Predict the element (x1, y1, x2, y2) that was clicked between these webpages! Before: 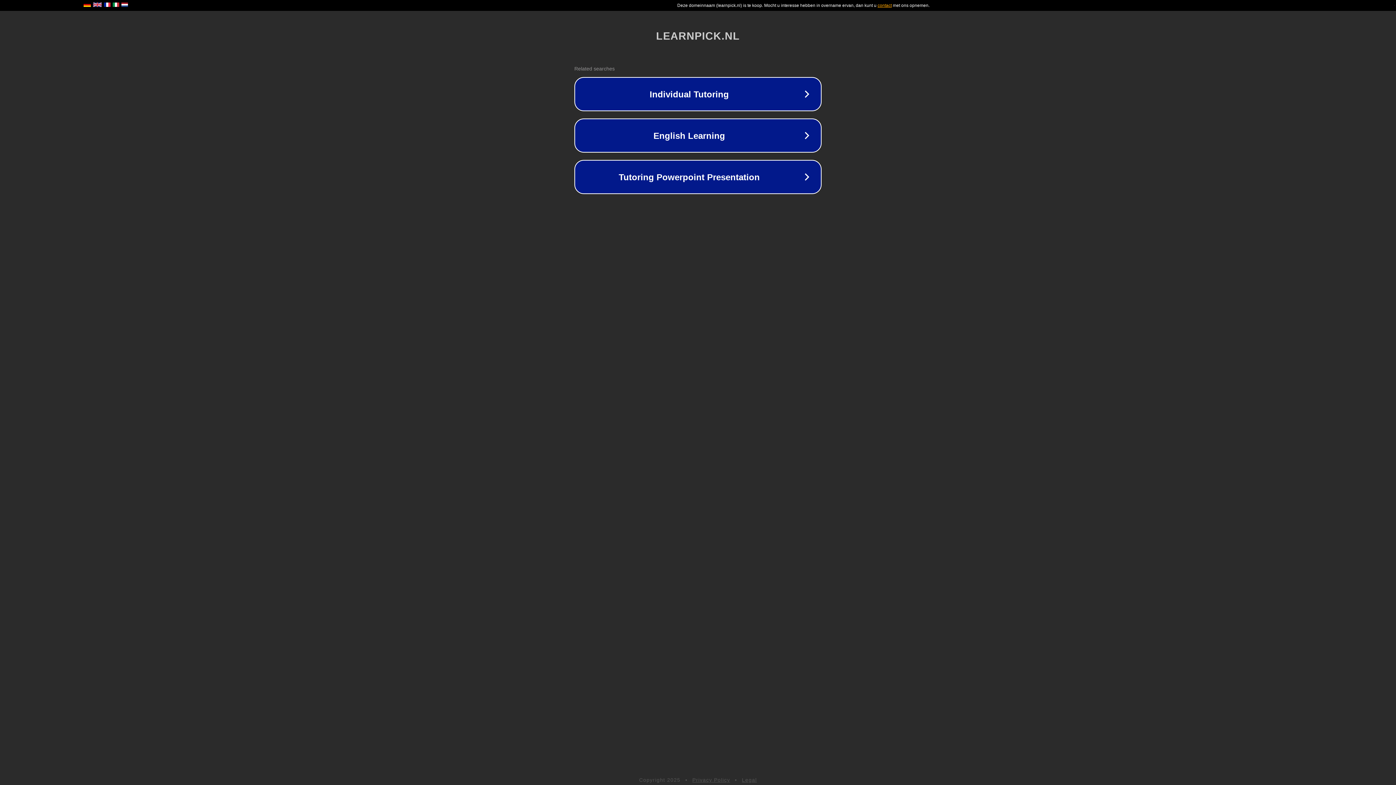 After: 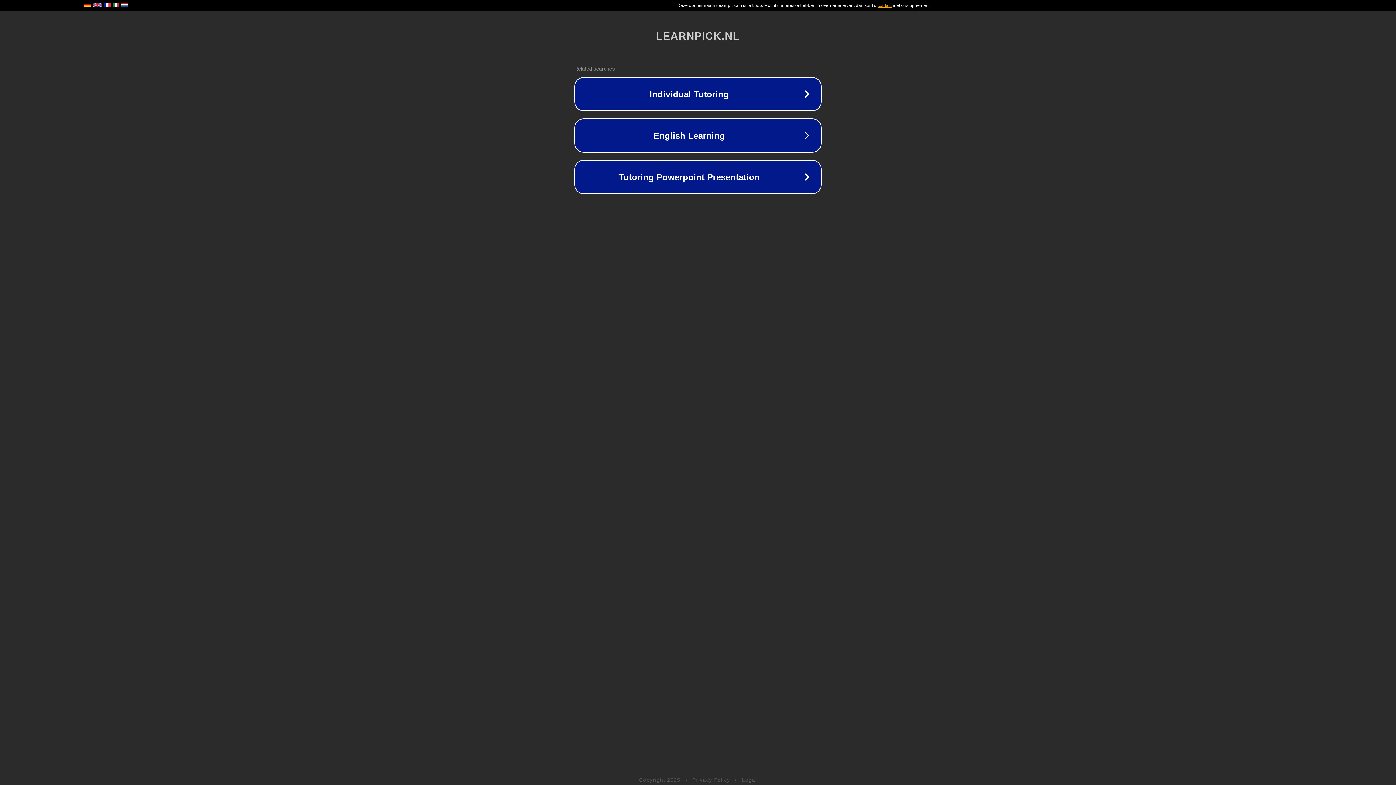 Action: label: Legal bbox: (742, 777, 757, 783)